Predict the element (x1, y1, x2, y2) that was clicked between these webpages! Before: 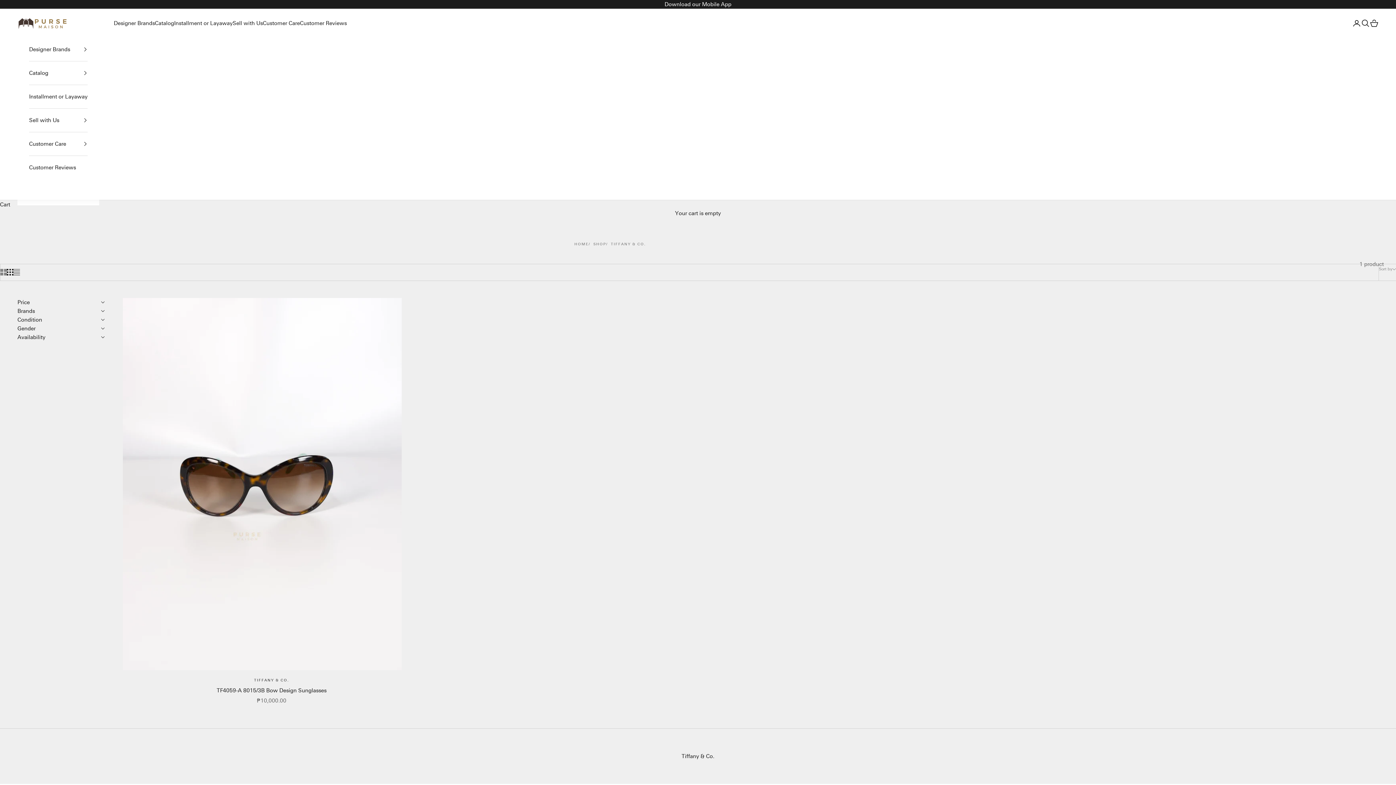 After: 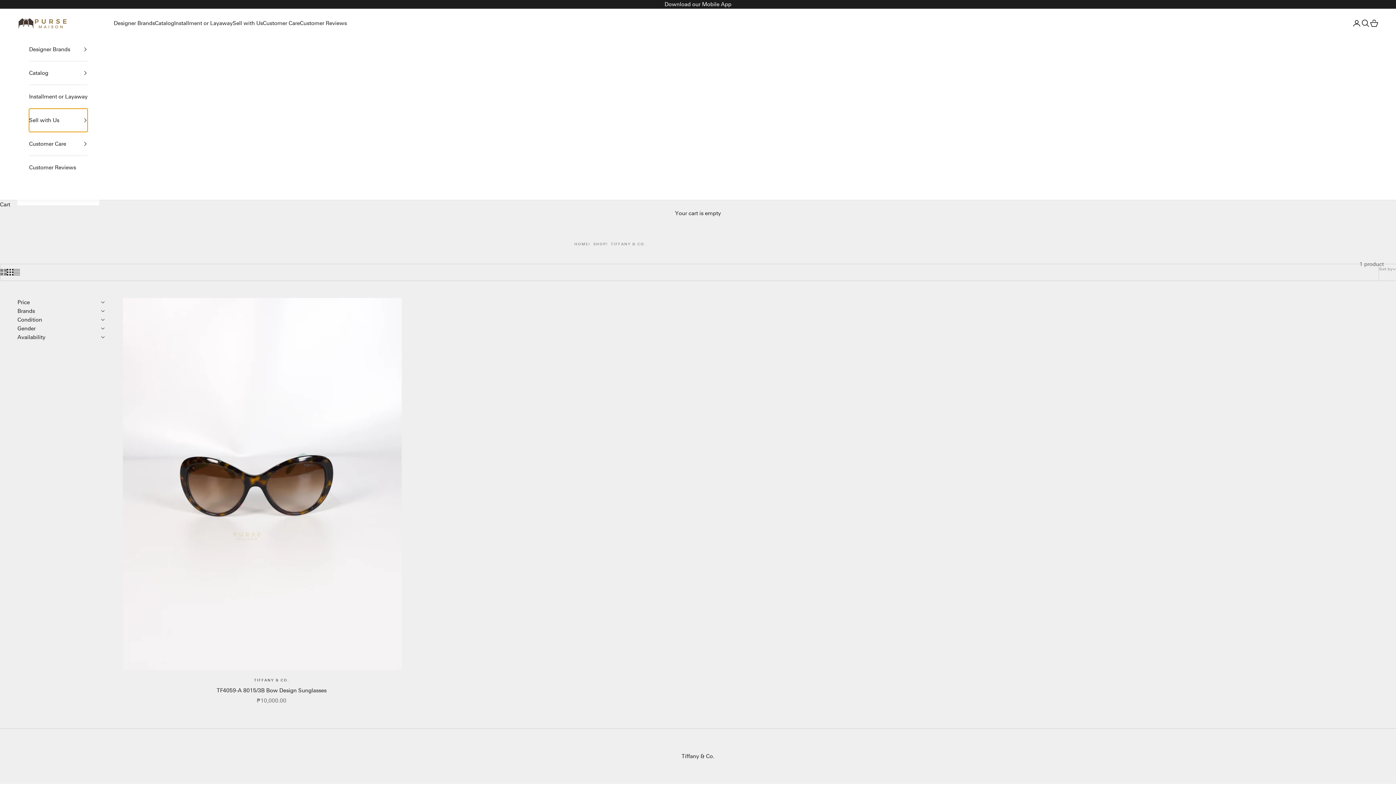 Action: label: Sell with Us bbox: (29, 108, 87, 132)